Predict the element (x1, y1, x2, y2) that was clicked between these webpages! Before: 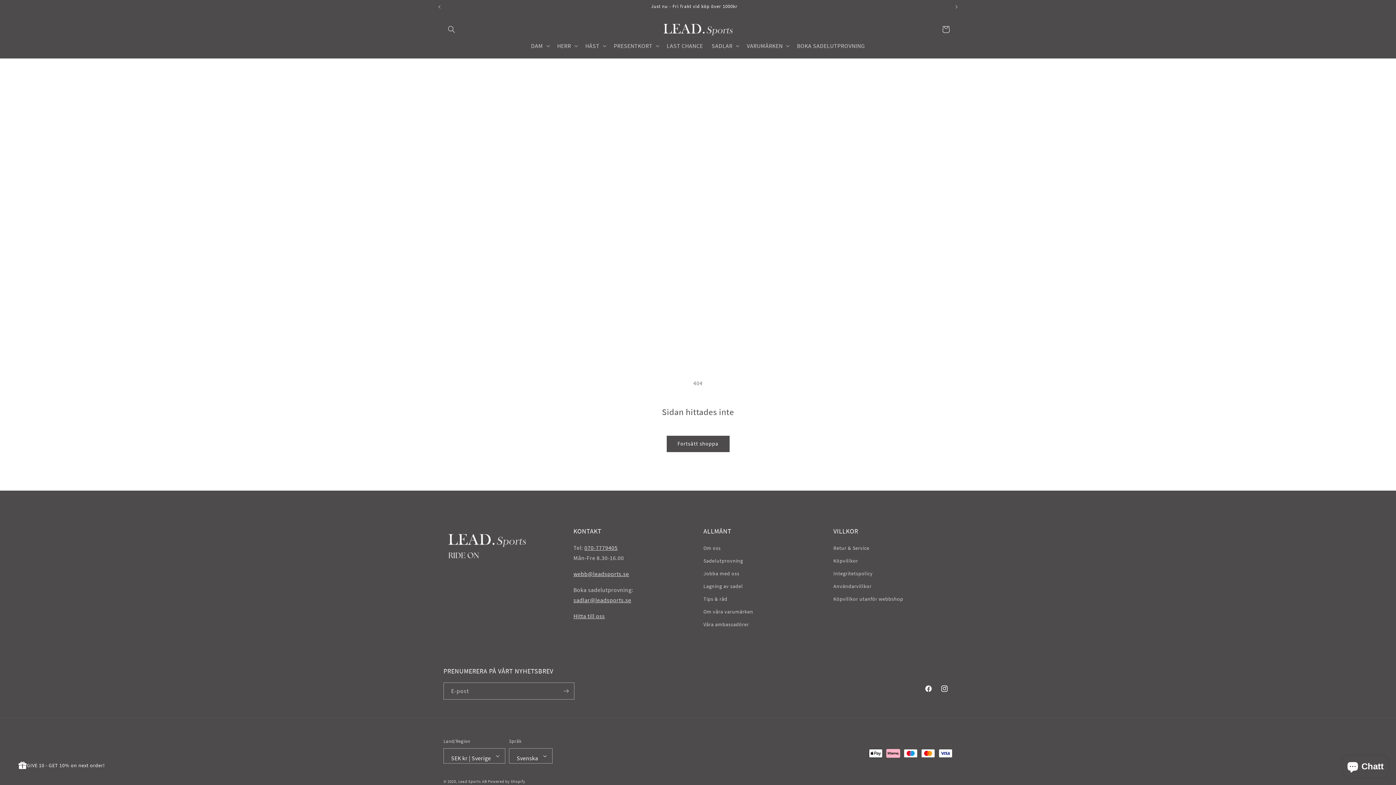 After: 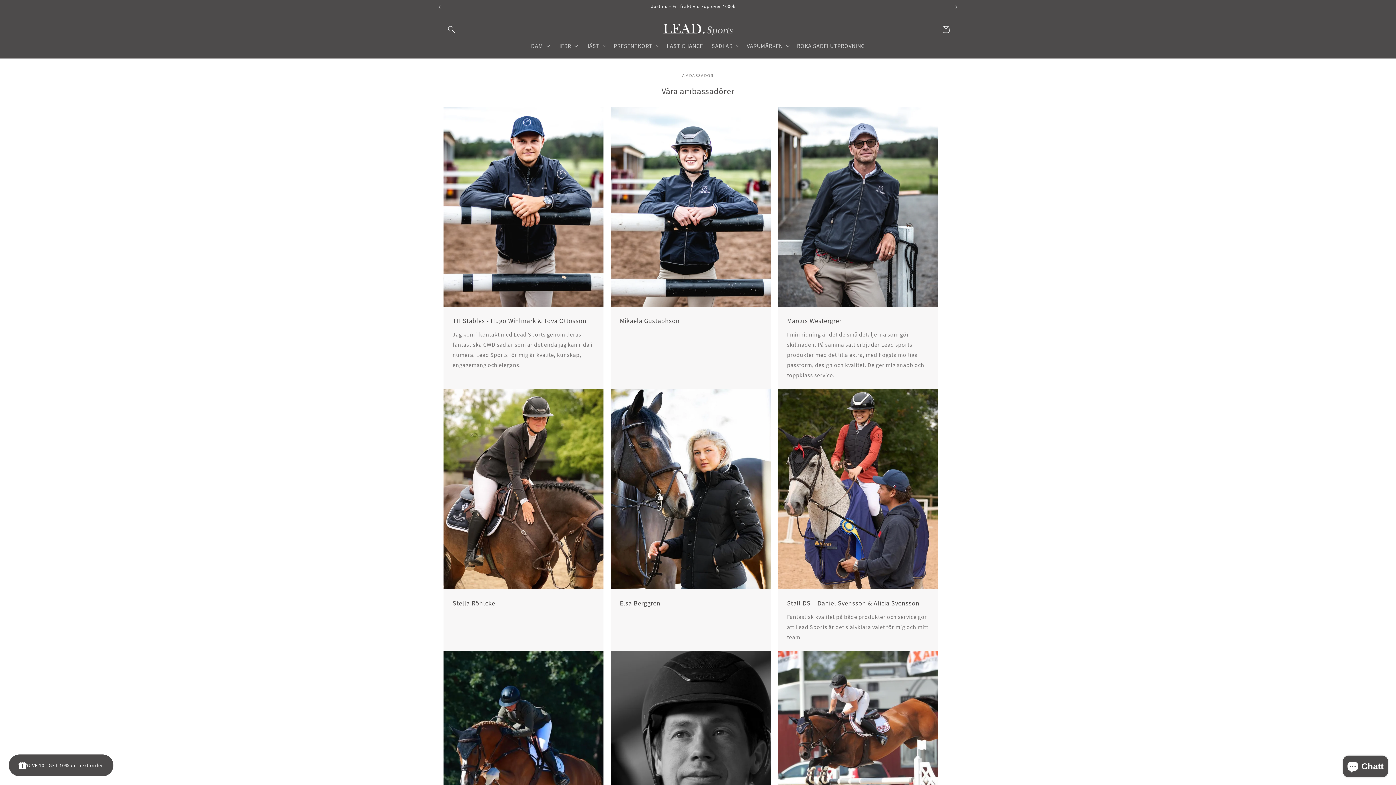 Action: bbox: (703, 618, 749, 631) label: Våra ambassadörer